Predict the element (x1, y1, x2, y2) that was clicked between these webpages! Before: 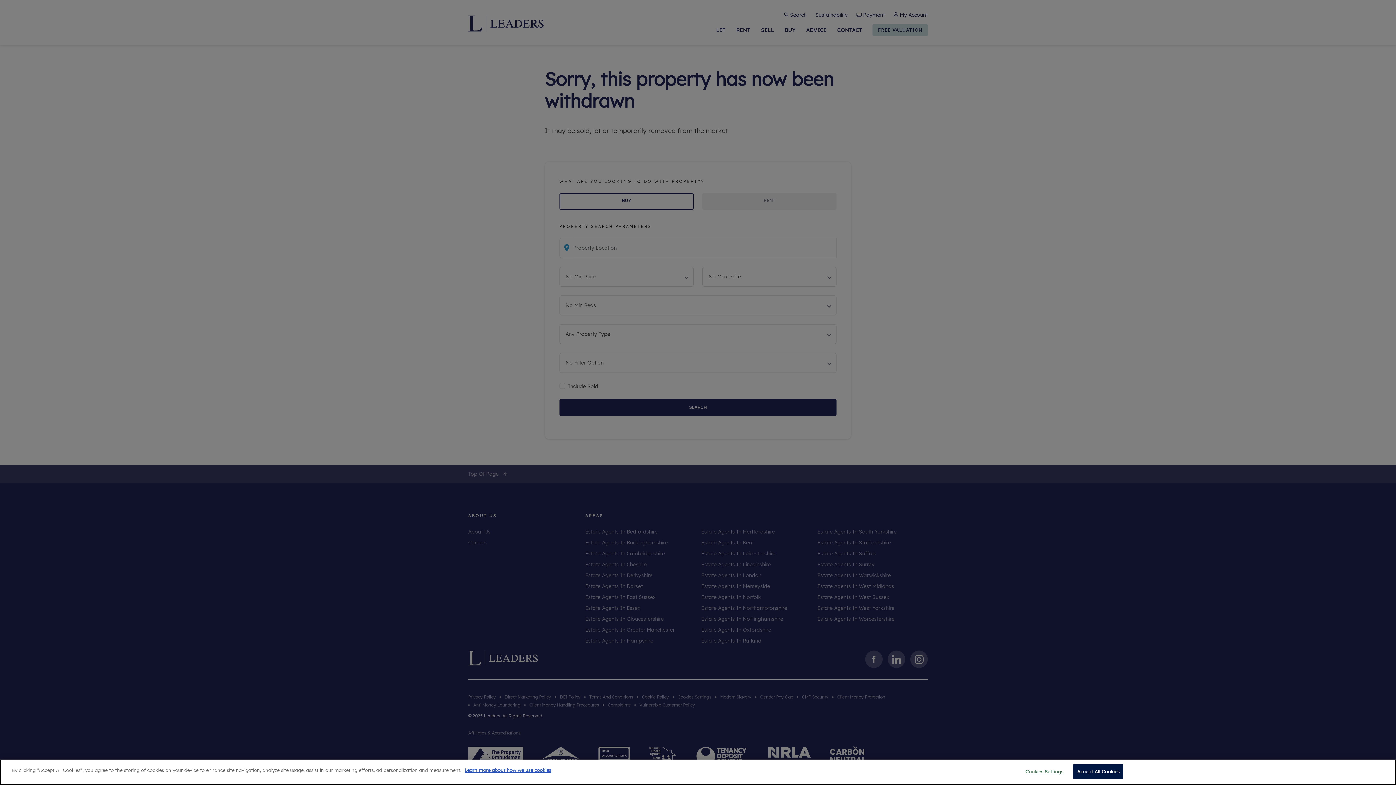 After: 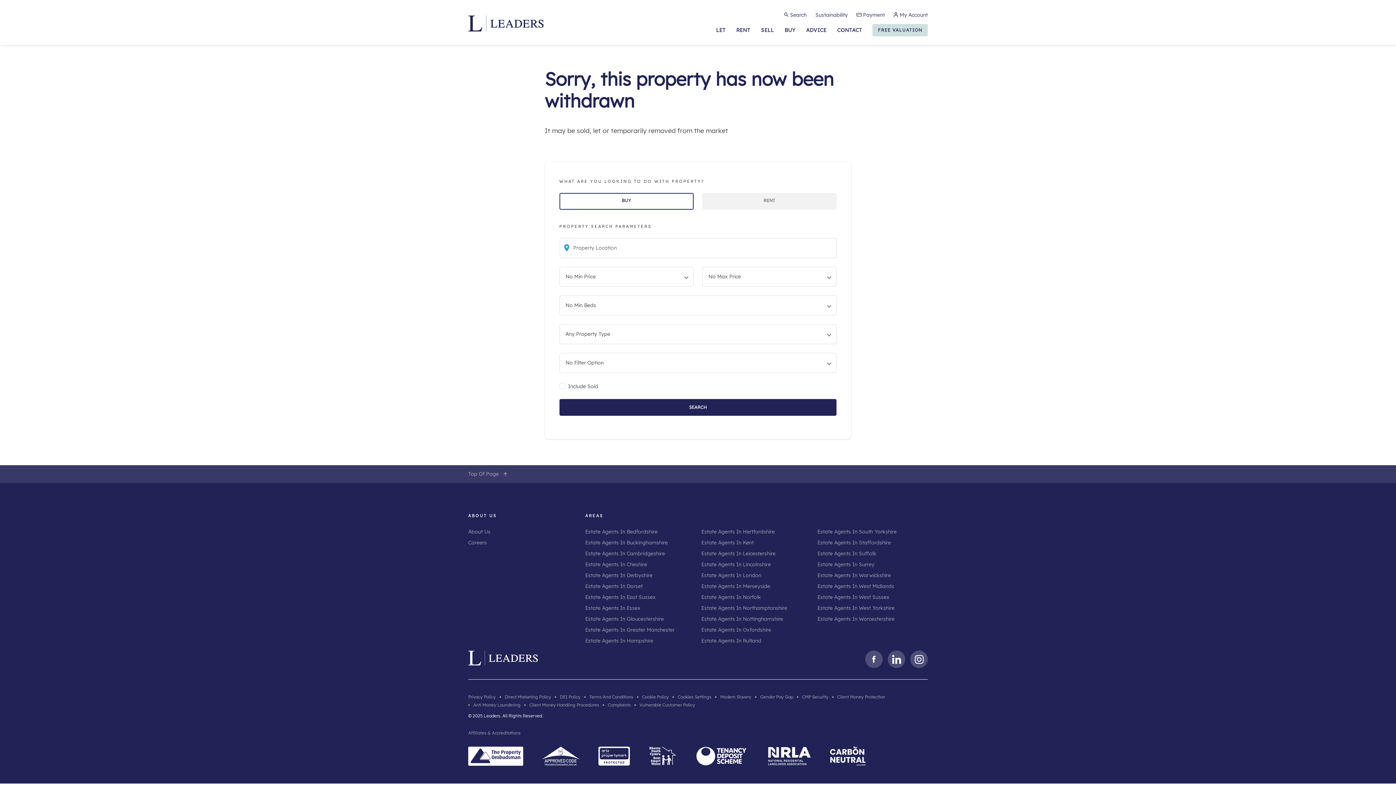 Action: bbox: (1073, 764, 1123, 779) label: Accept All Cookies